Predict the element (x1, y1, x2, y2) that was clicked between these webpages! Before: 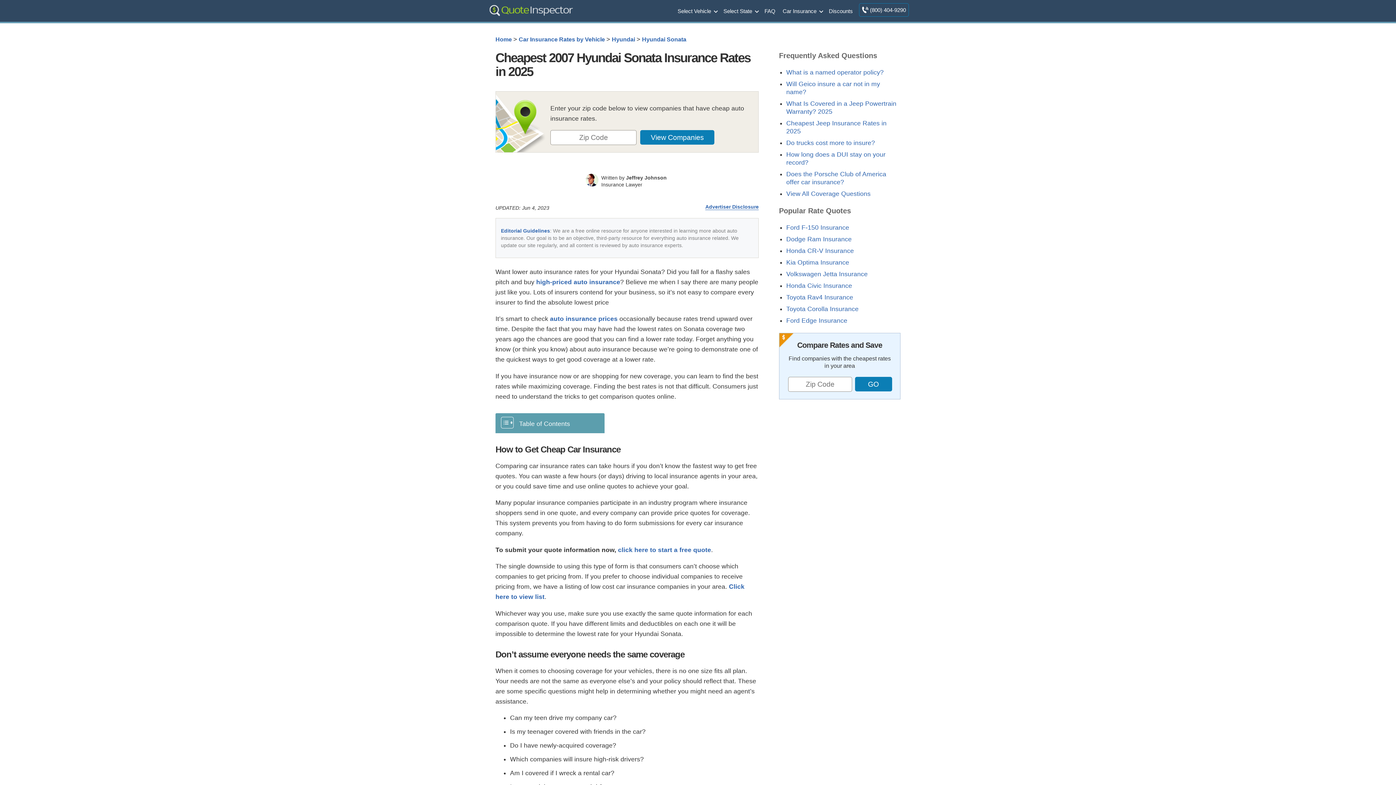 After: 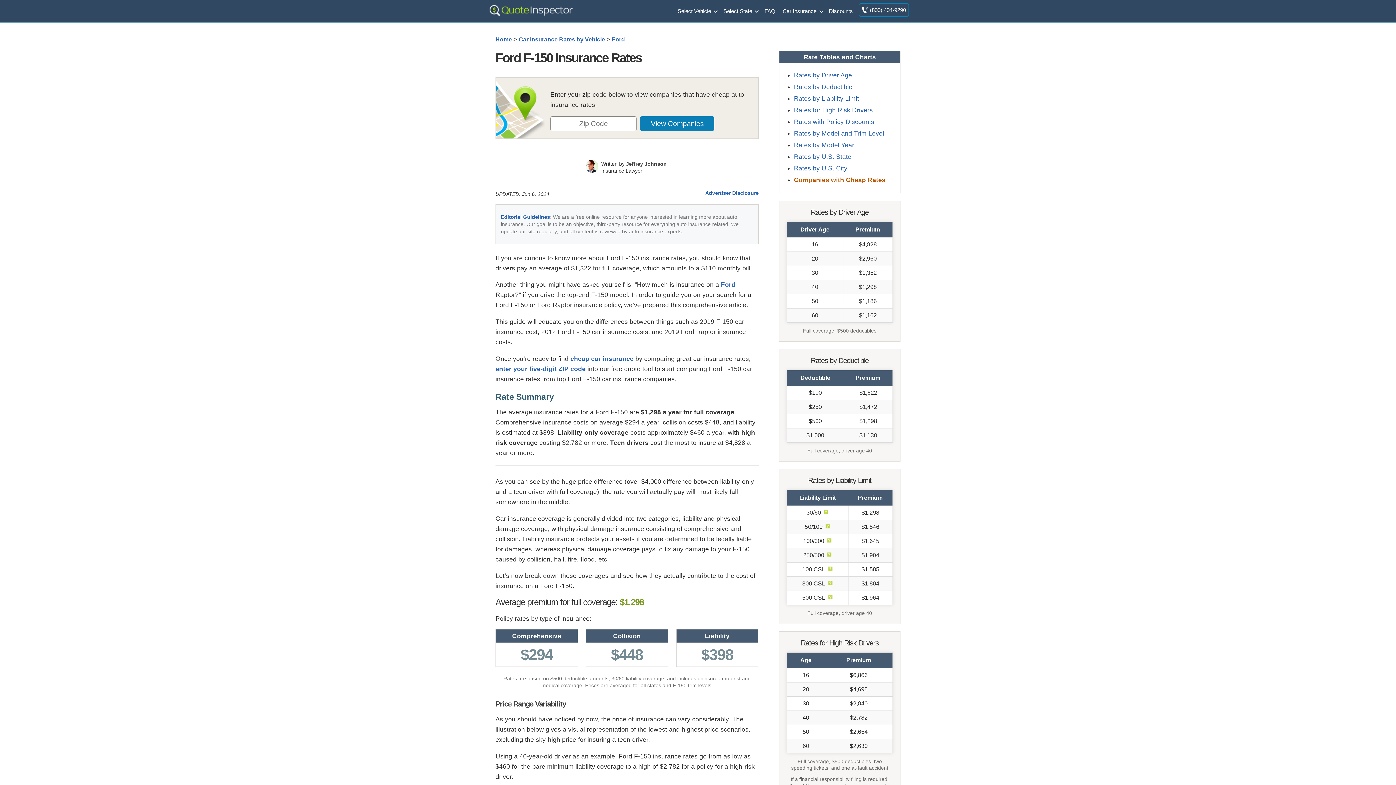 Action: label: Ford F-150 Insurance bbox: (786, 224, 849, 231)